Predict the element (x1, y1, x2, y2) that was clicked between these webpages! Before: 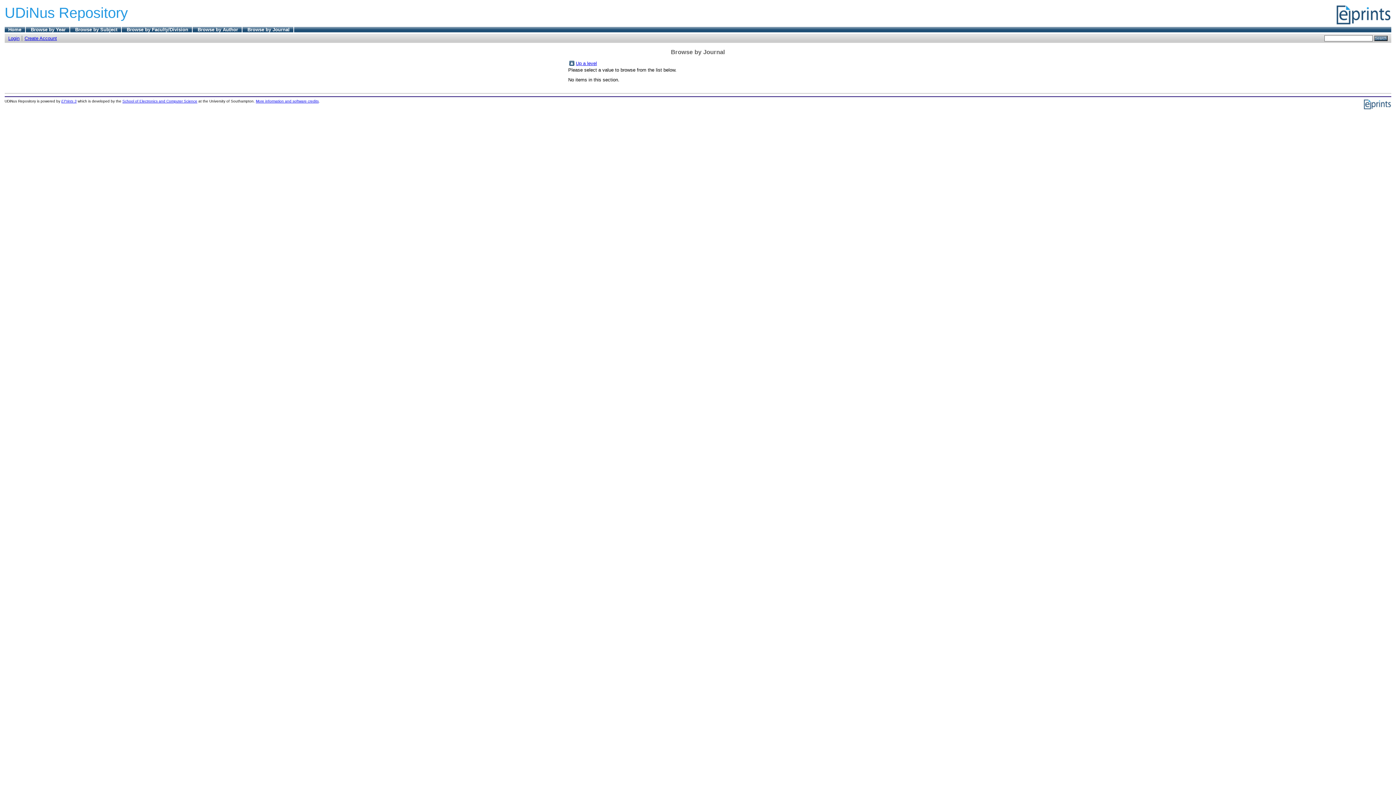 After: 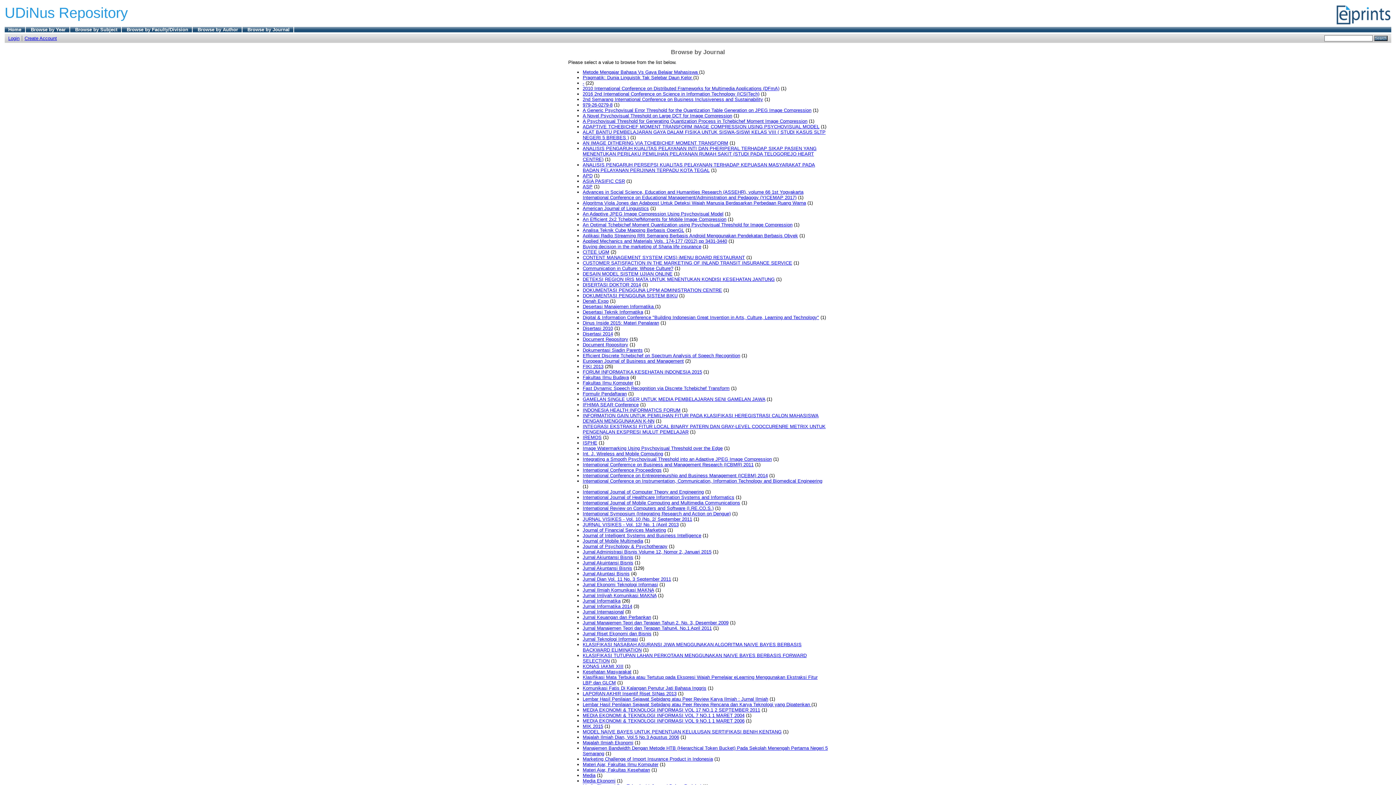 Action: label: Browse by Journal bbox: (247, 26, 289, 32)